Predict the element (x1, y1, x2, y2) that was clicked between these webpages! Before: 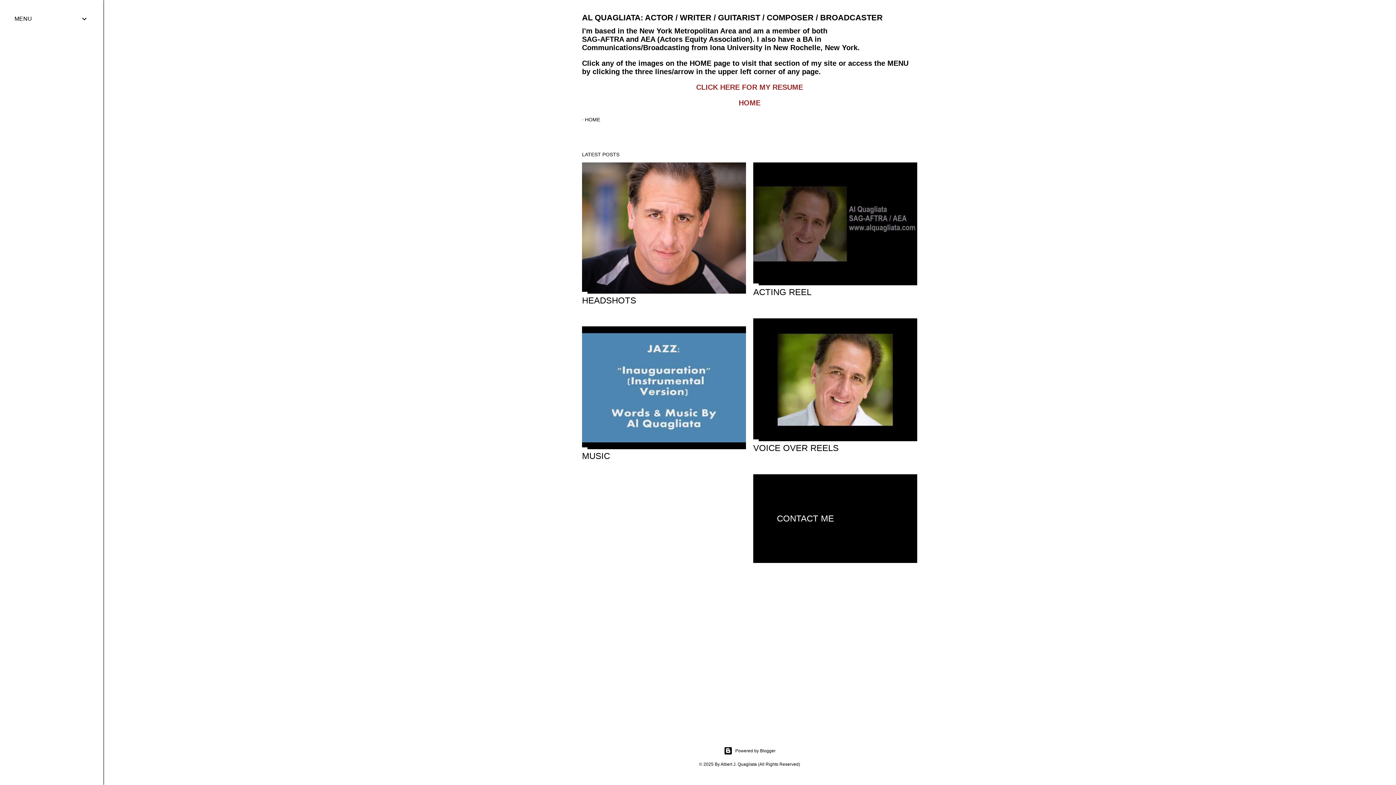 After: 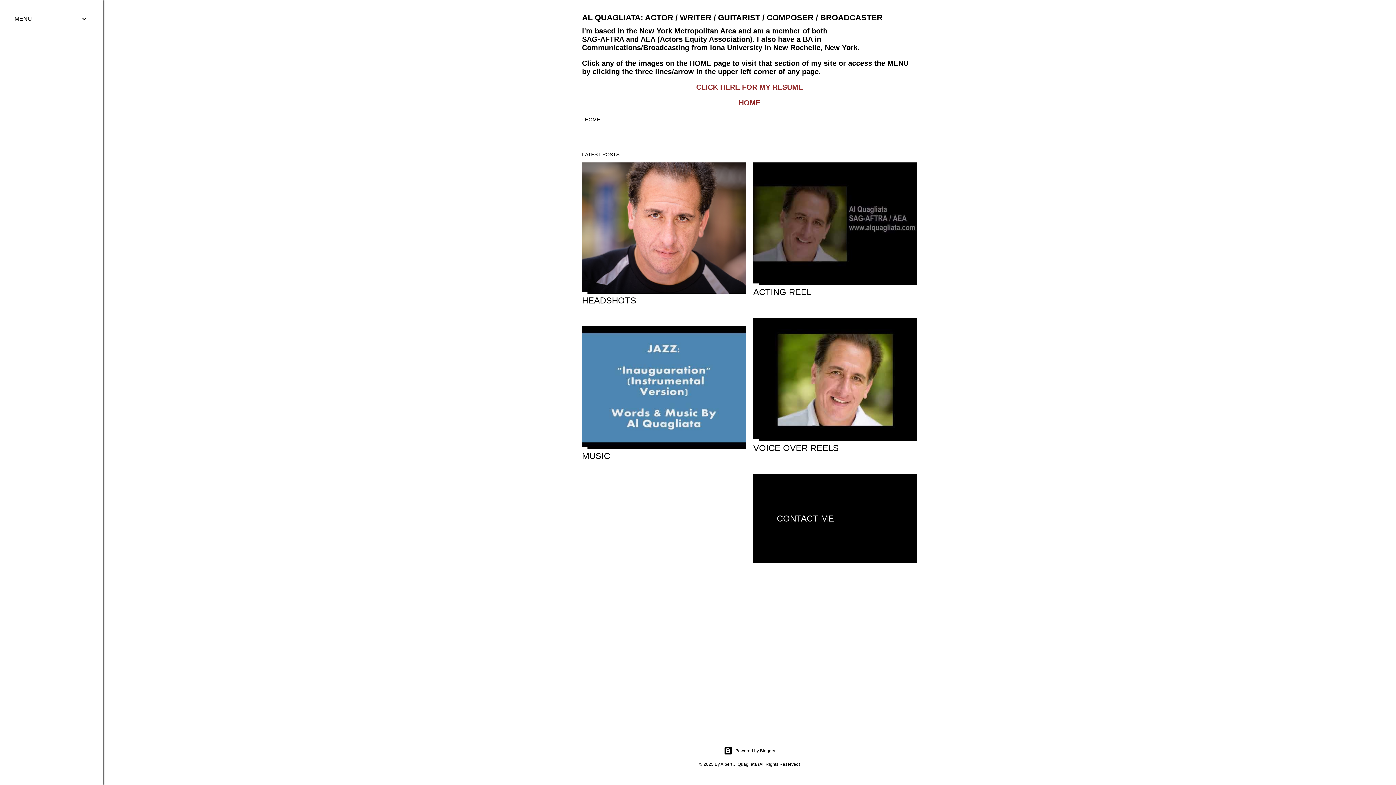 Action: bbox: (585, 116, 600, 122) label: HOME